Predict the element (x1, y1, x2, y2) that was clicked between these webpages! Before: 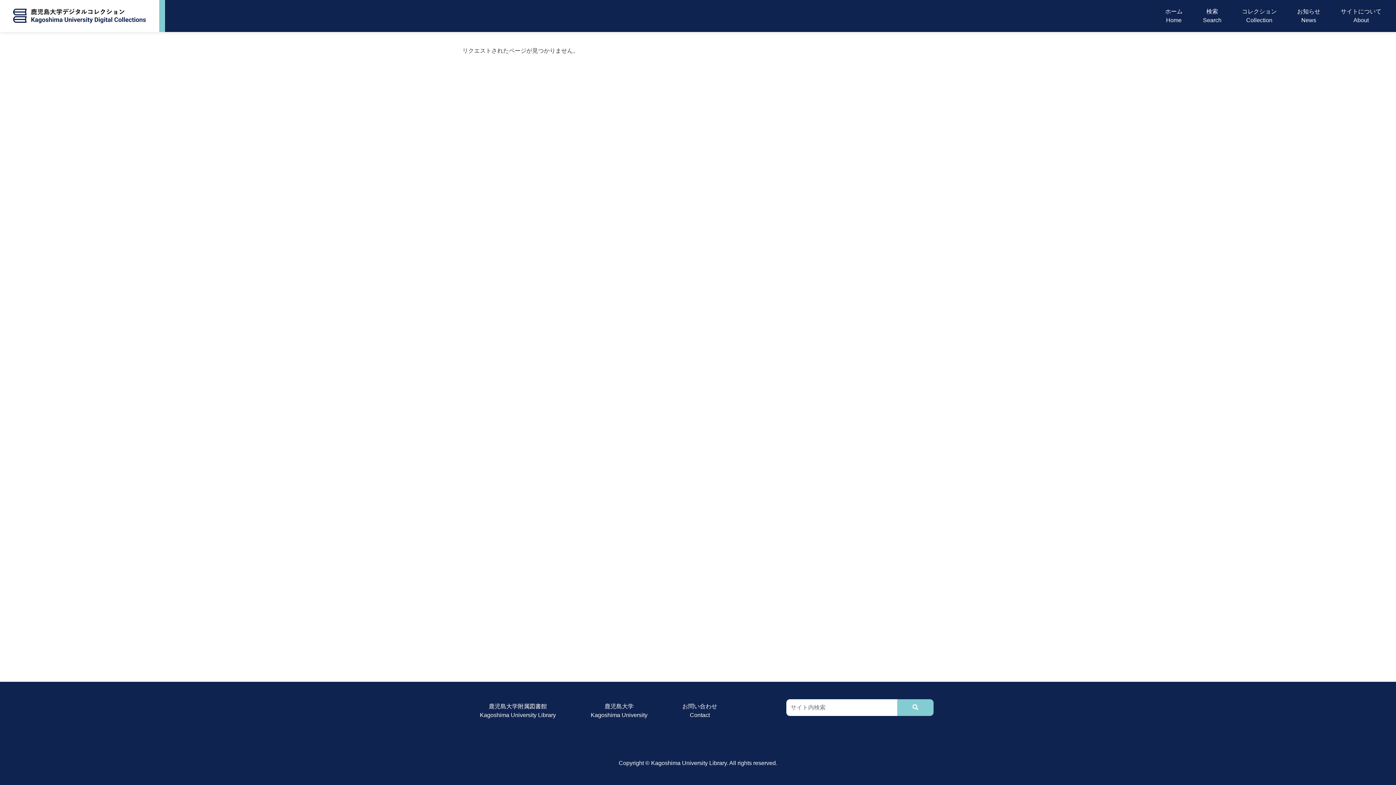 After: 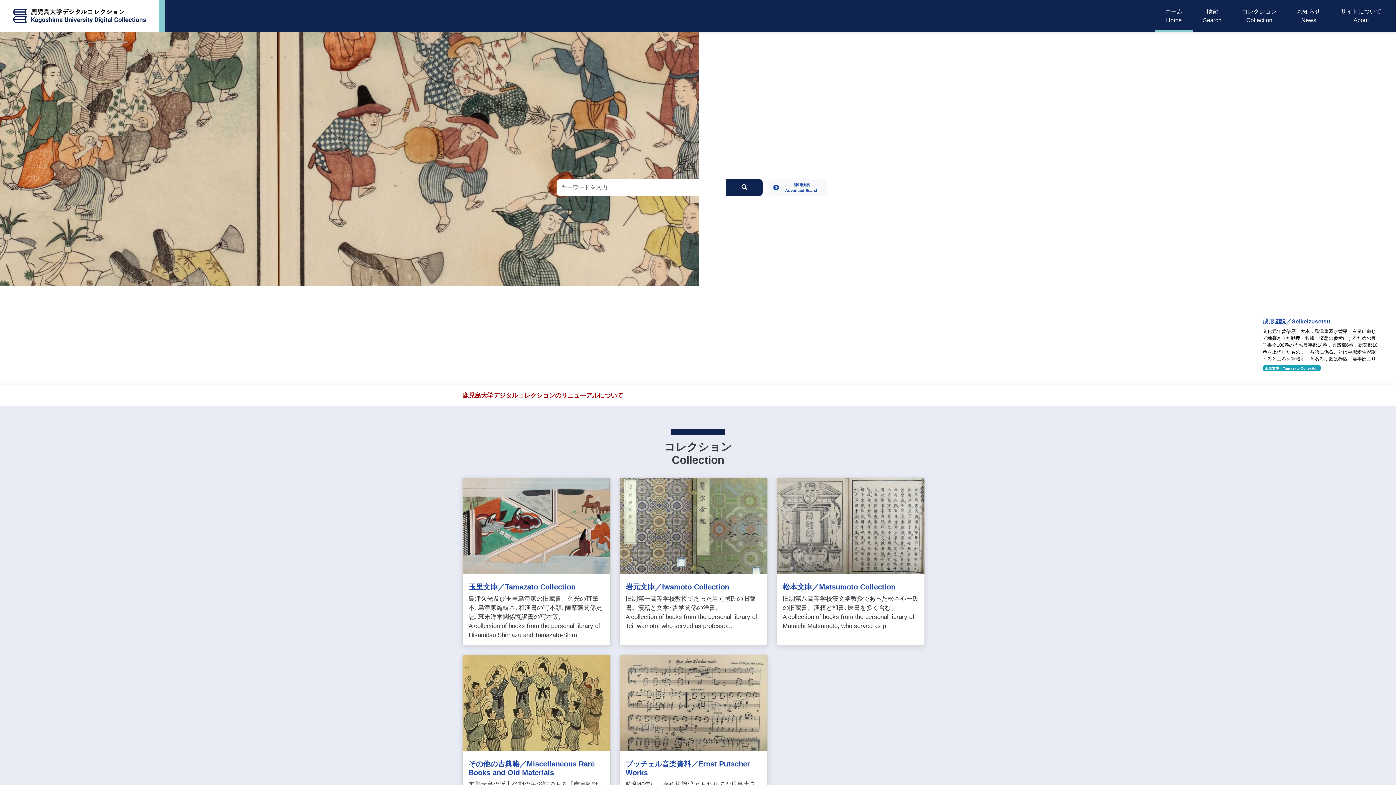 Action: bbox: (4, 0, 155, 32)